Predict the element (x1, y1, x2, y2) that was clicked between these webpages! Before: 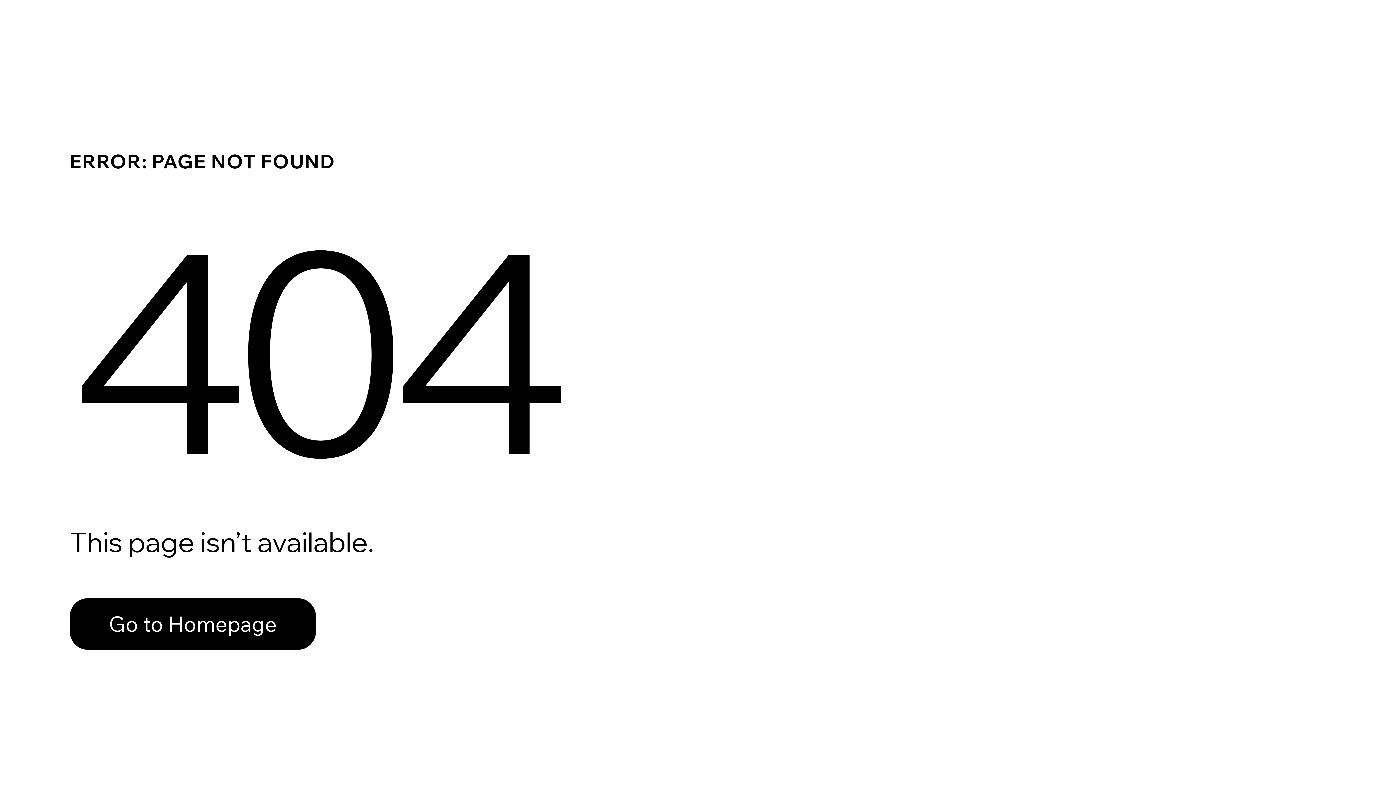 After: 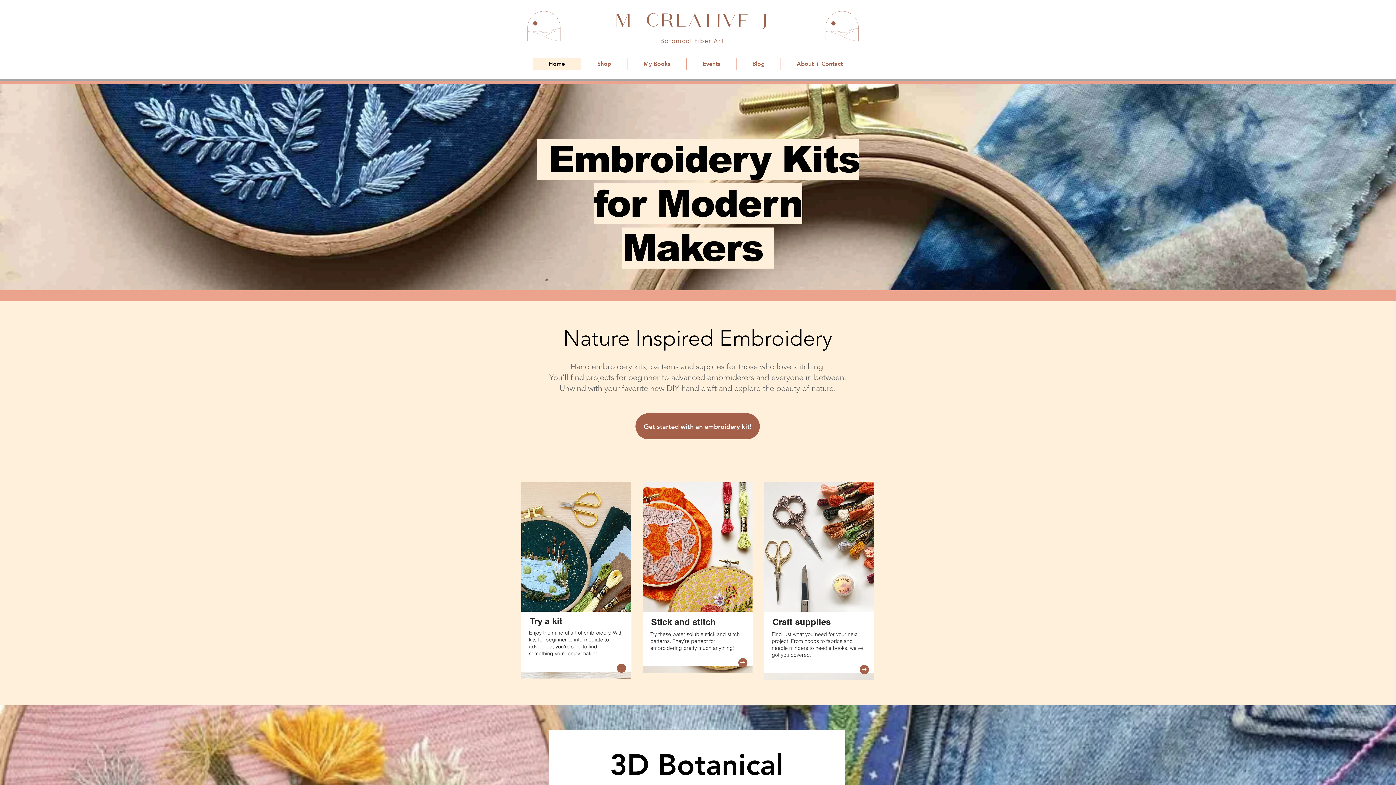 Action: bbox: (69, 582, 768, 659) label: Go to Homepage